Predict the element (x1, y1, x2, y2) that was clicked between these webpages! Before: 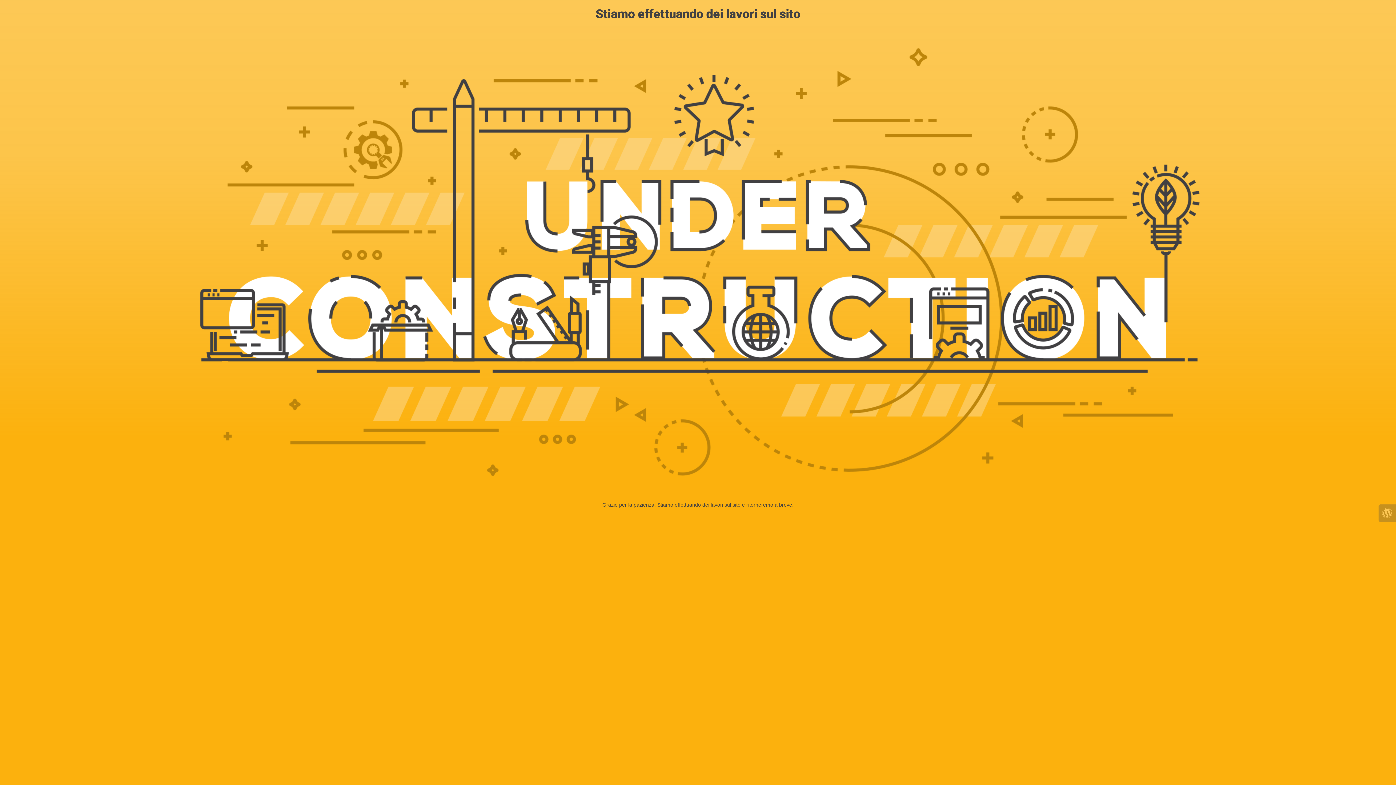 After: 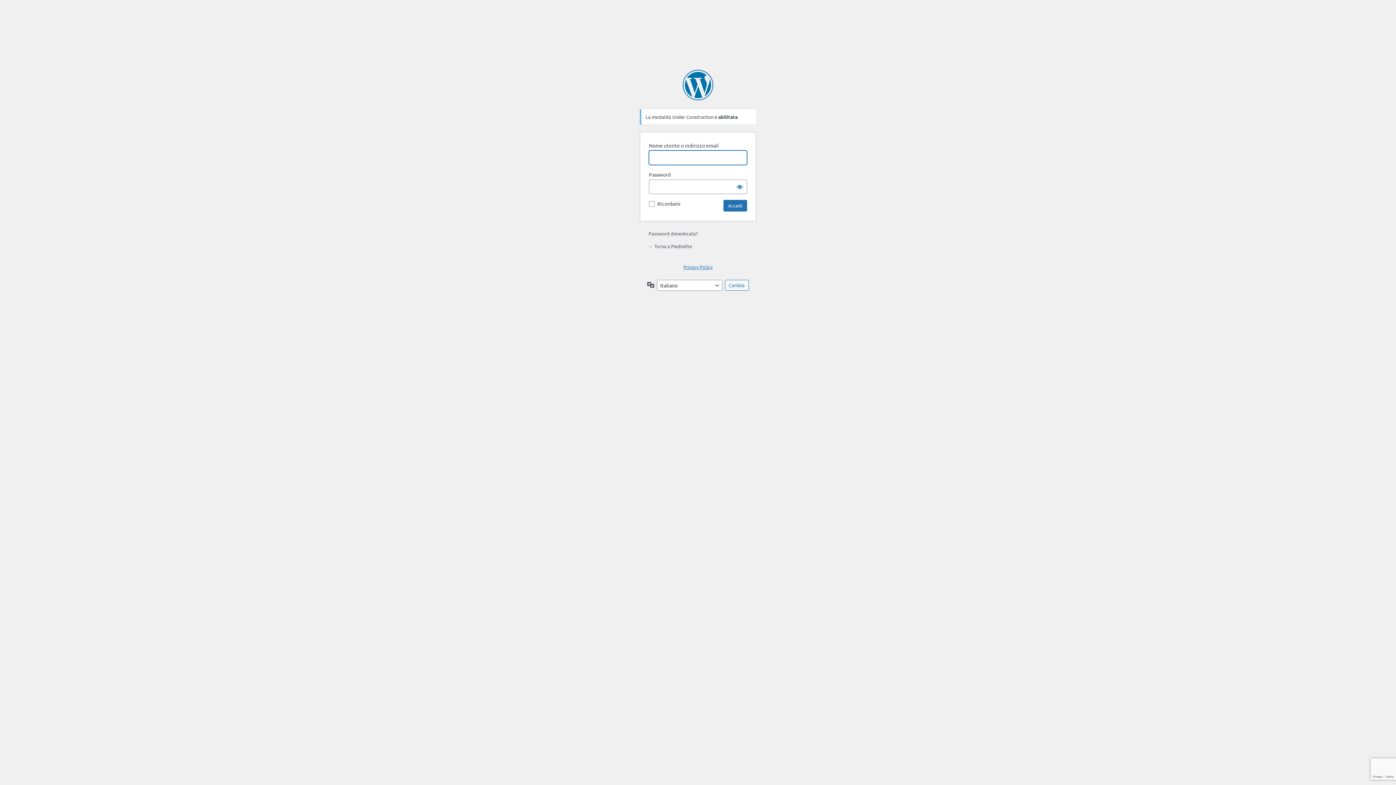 Action: bbox: (1378, 504, 1396, 522)